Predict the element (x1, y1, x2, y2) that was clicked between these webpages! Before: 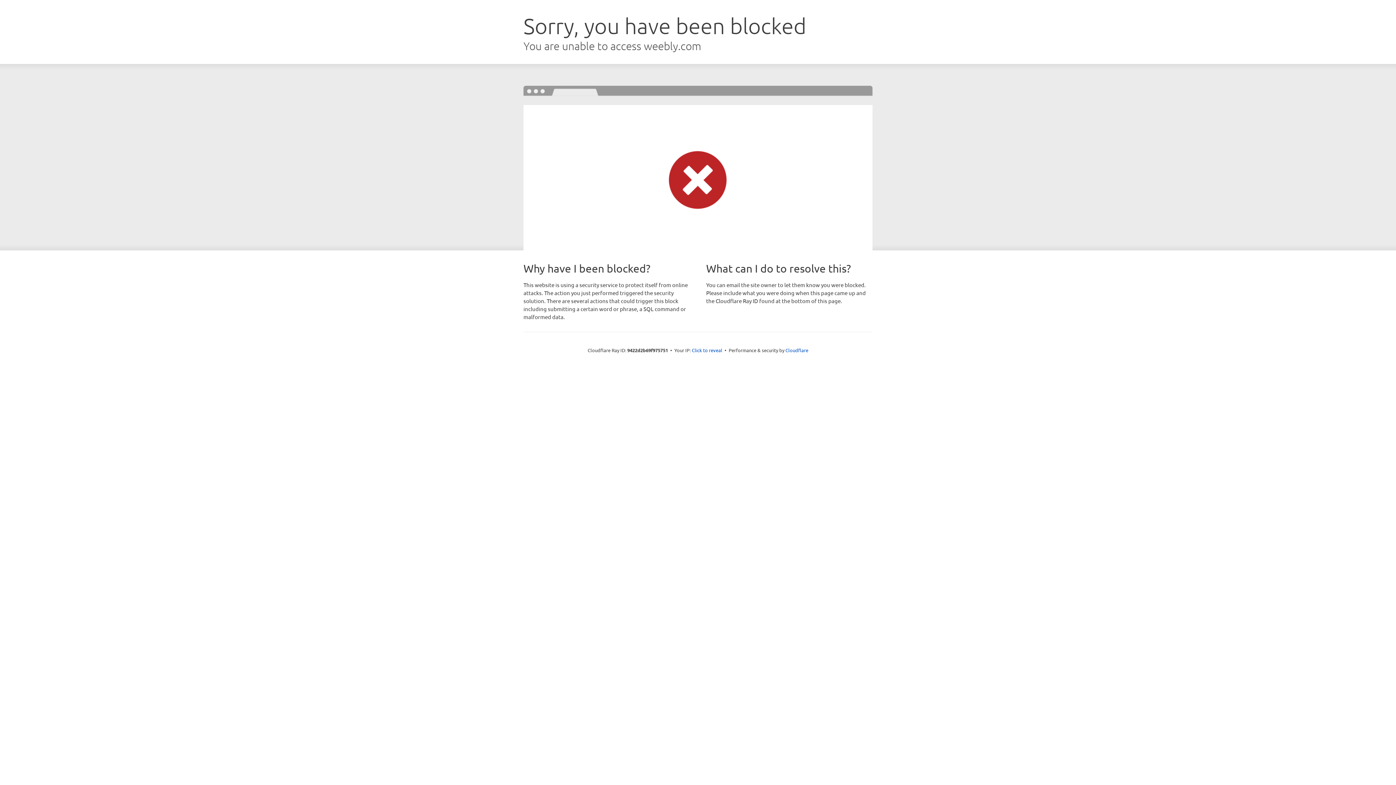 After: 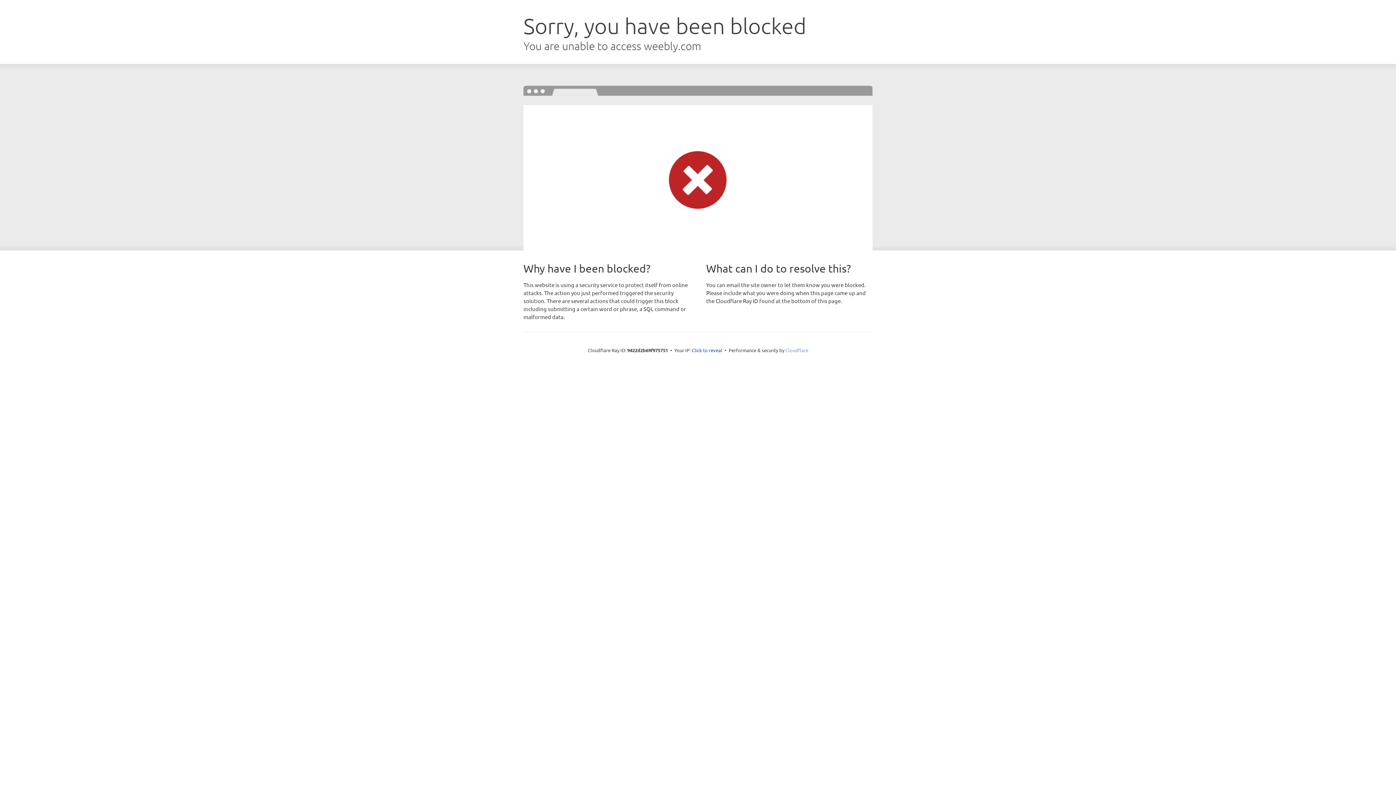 Action: bbox: (785, 347, 808, 353) label: Cloudflare